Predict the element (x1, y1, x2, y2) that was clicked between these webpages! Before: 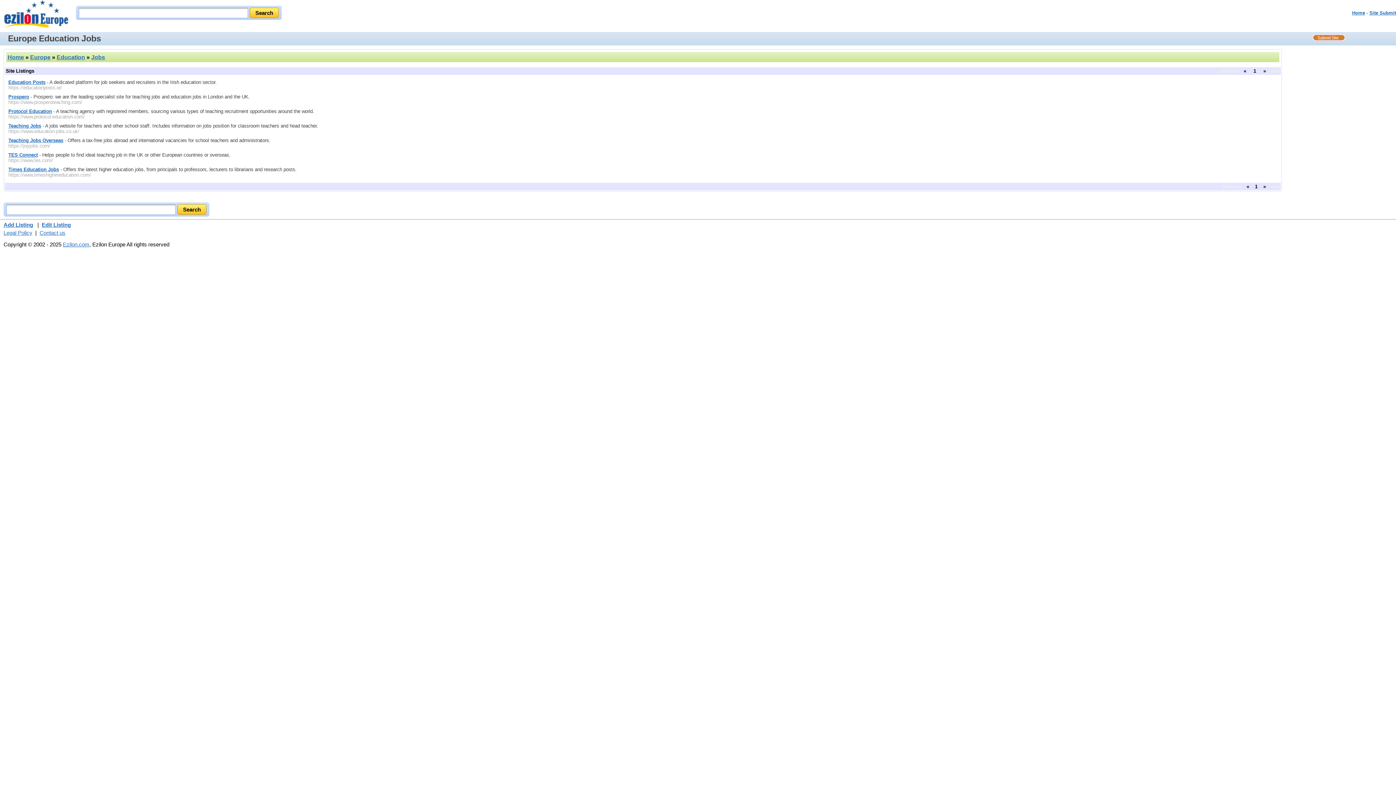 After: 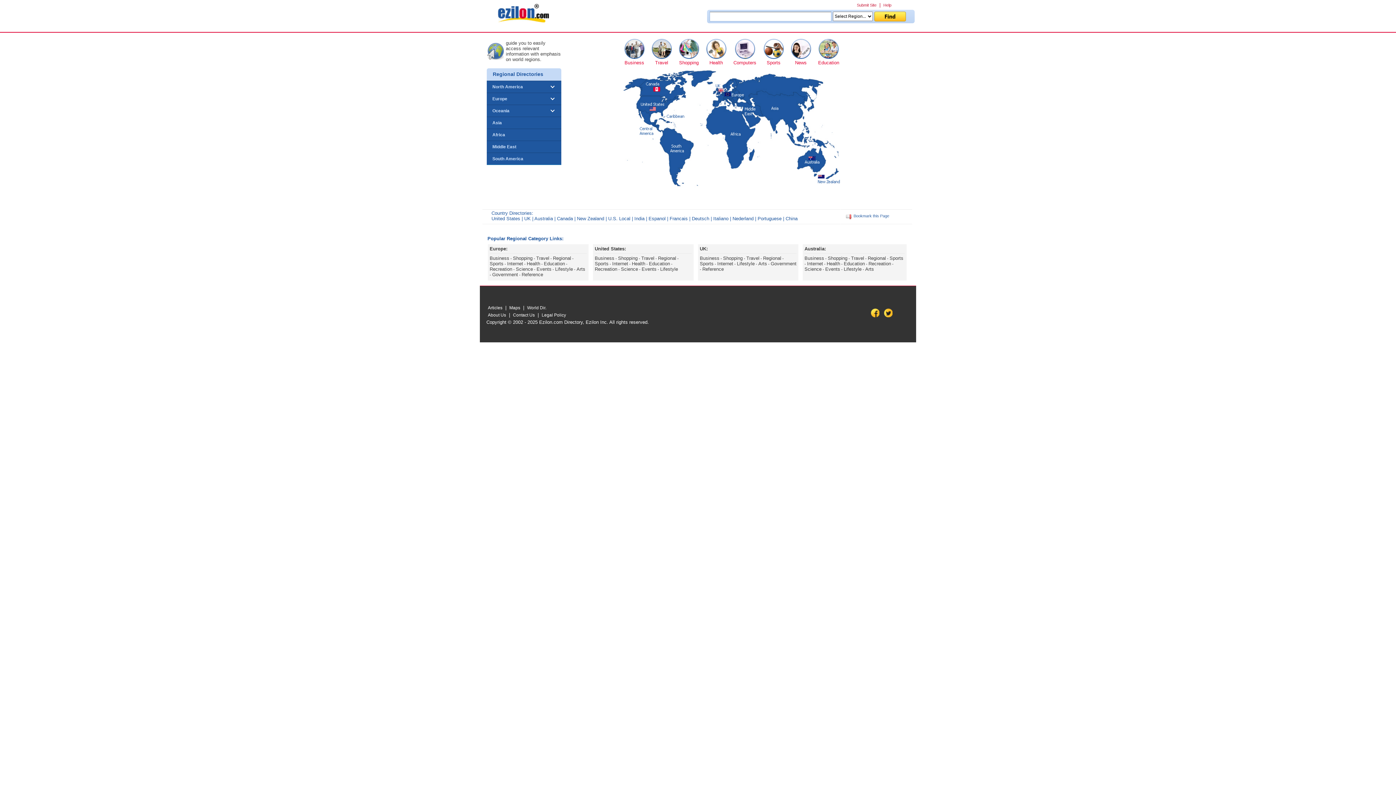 Action: label: Home bbox: (1352, 10, 1365, 15)